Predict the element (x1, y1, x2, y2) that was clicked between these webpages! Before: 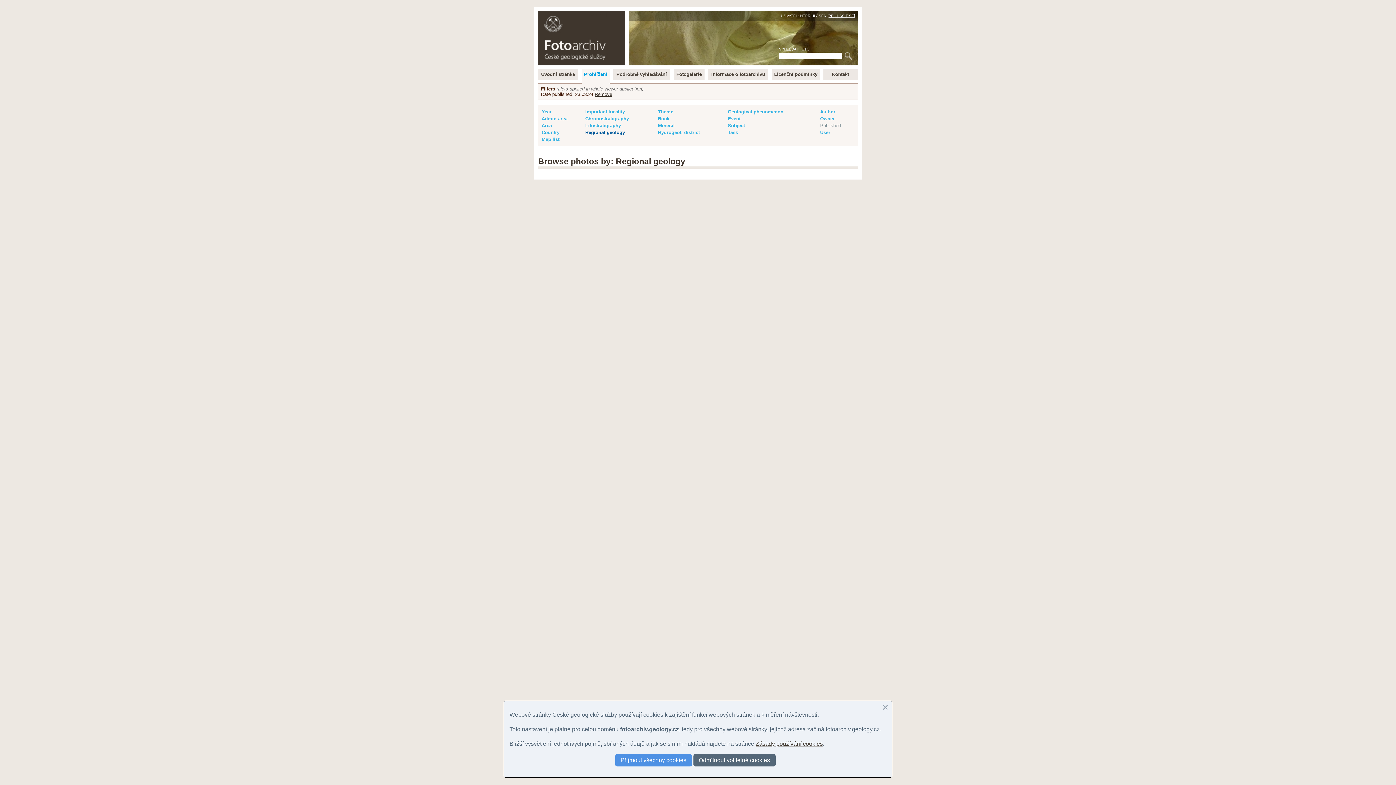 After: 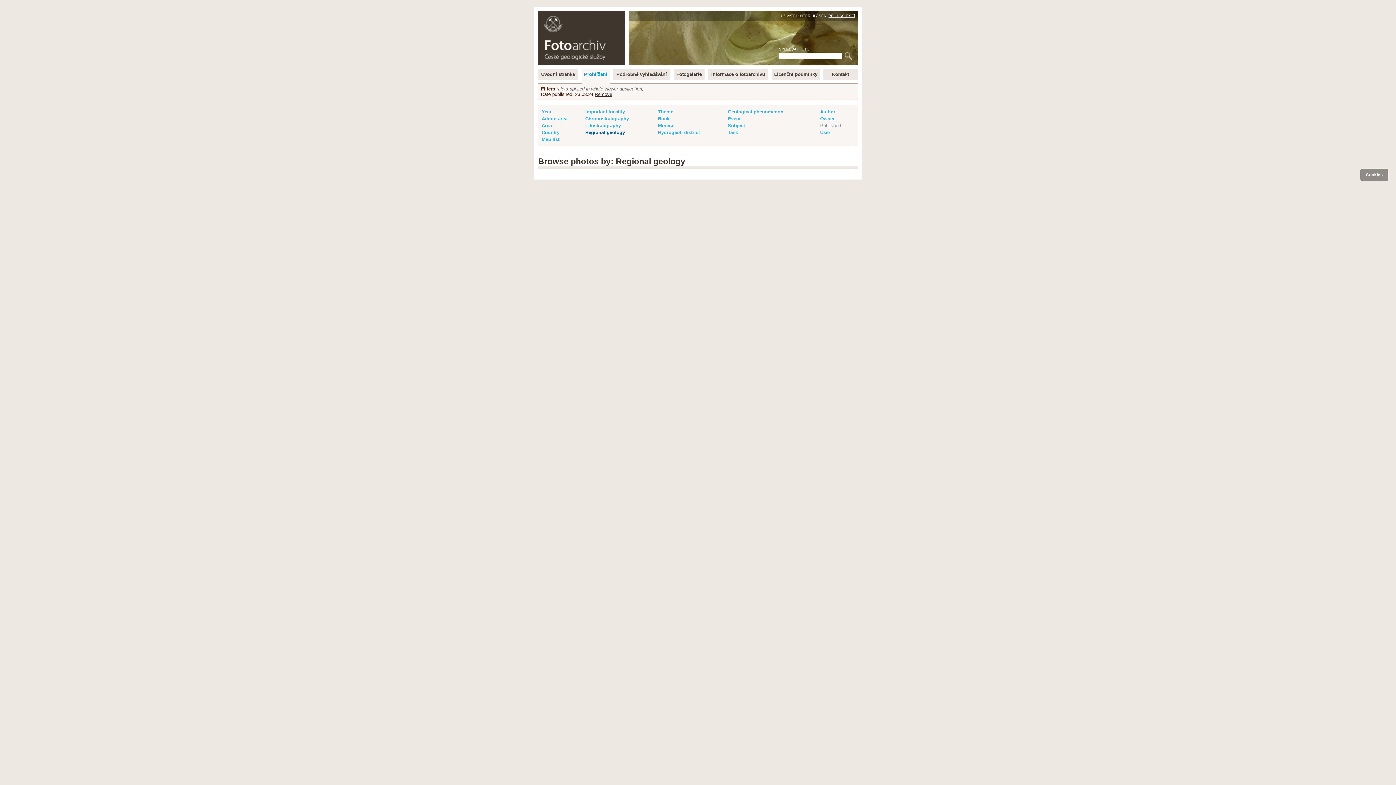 Action: bbox: (615, 754, 692, 766) label: Přijmout všechny cookies